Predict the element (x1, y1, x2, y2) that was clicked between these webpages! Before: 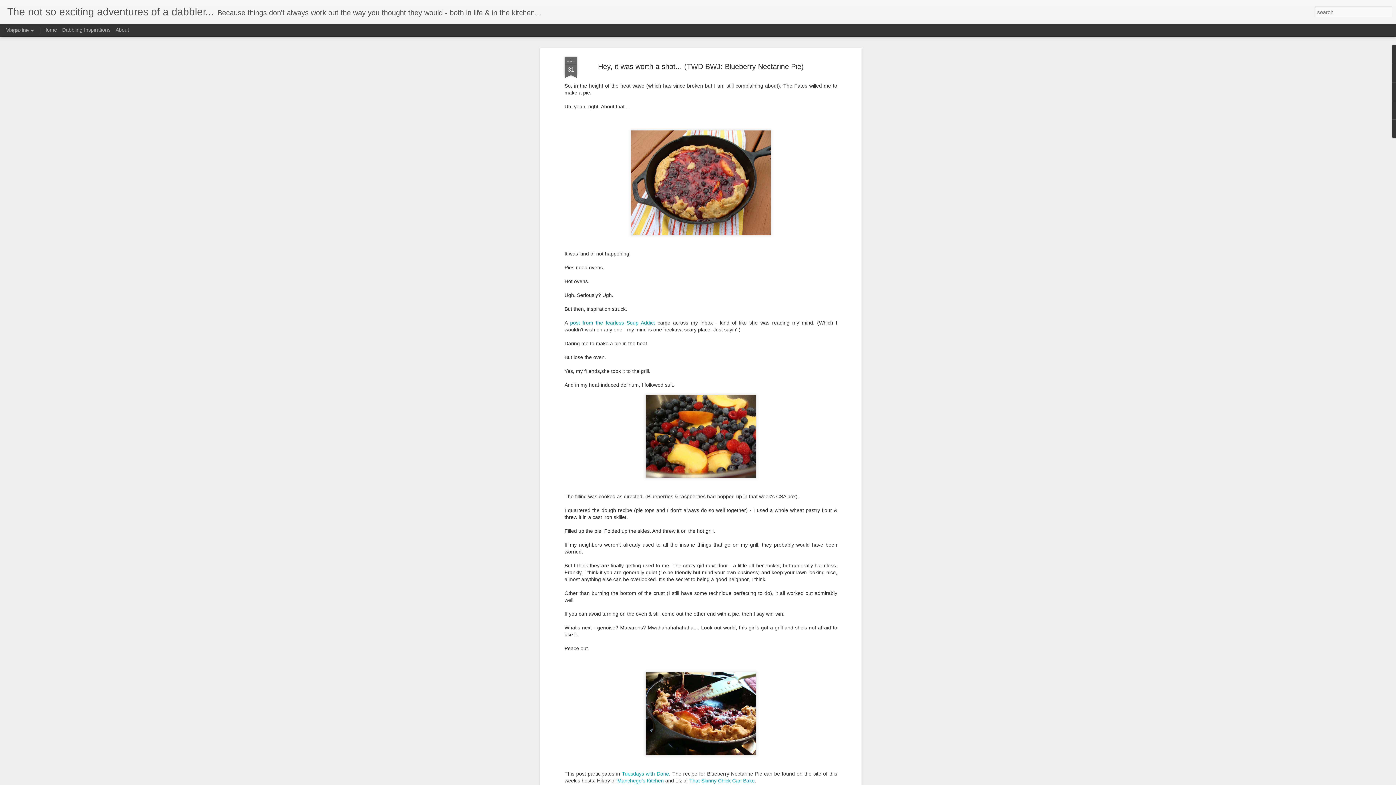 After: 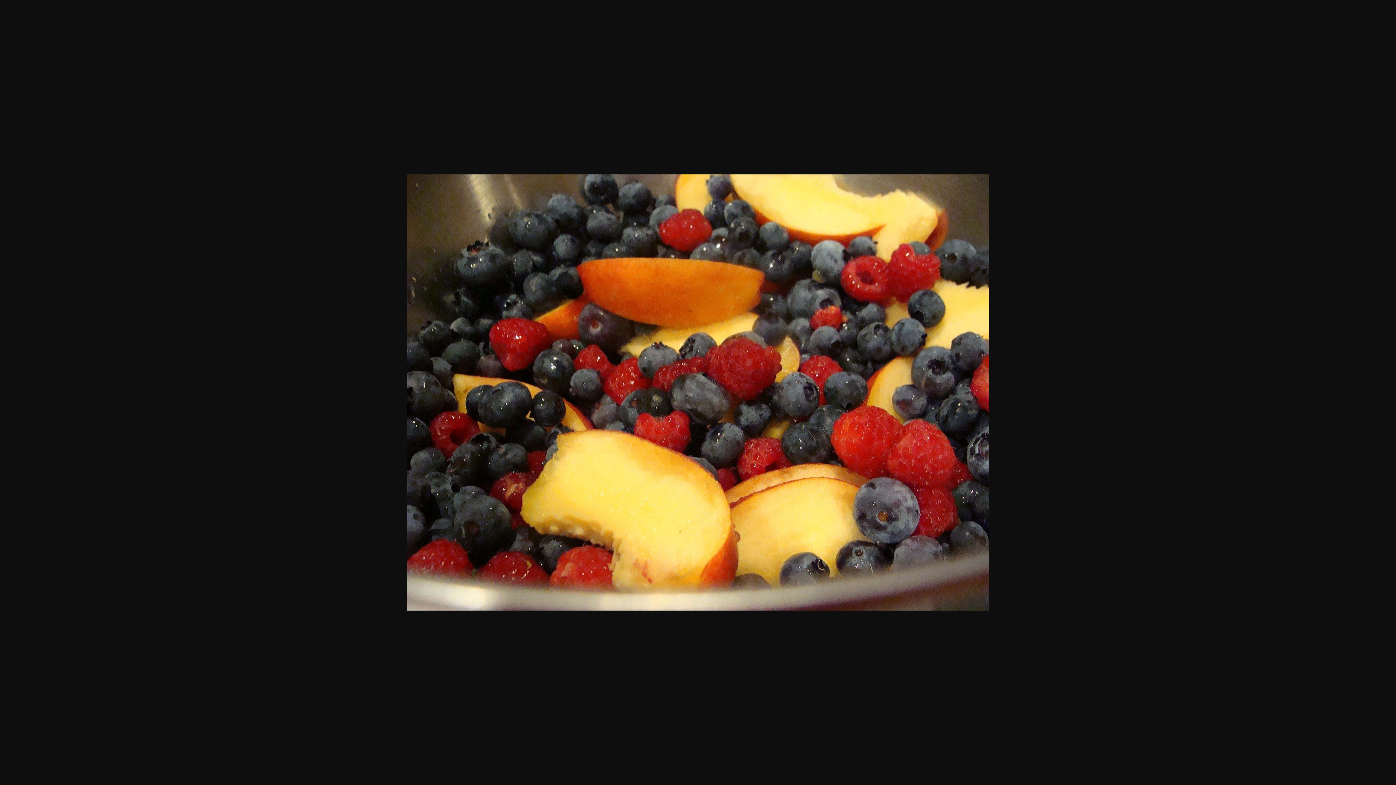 Action: bbox: (642, 53, 759, 59)